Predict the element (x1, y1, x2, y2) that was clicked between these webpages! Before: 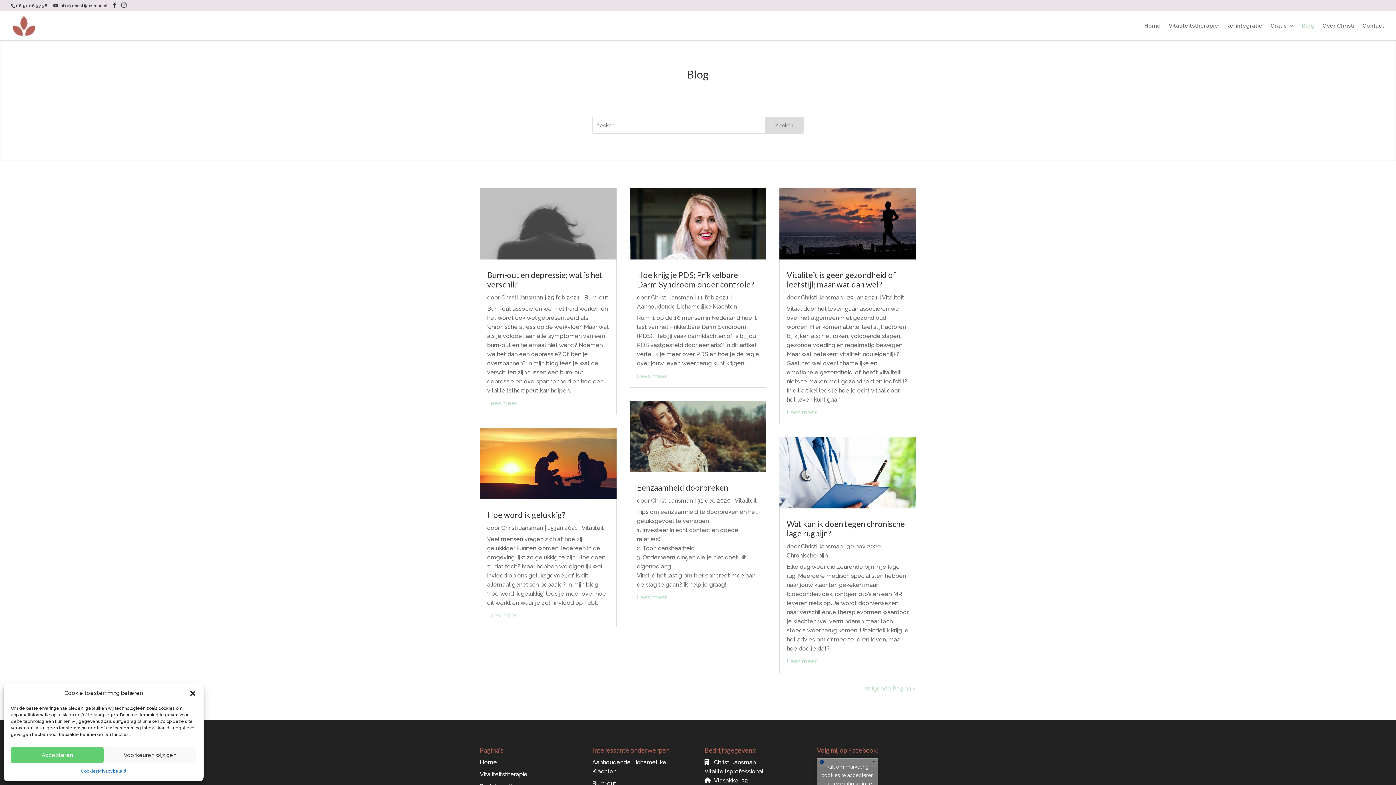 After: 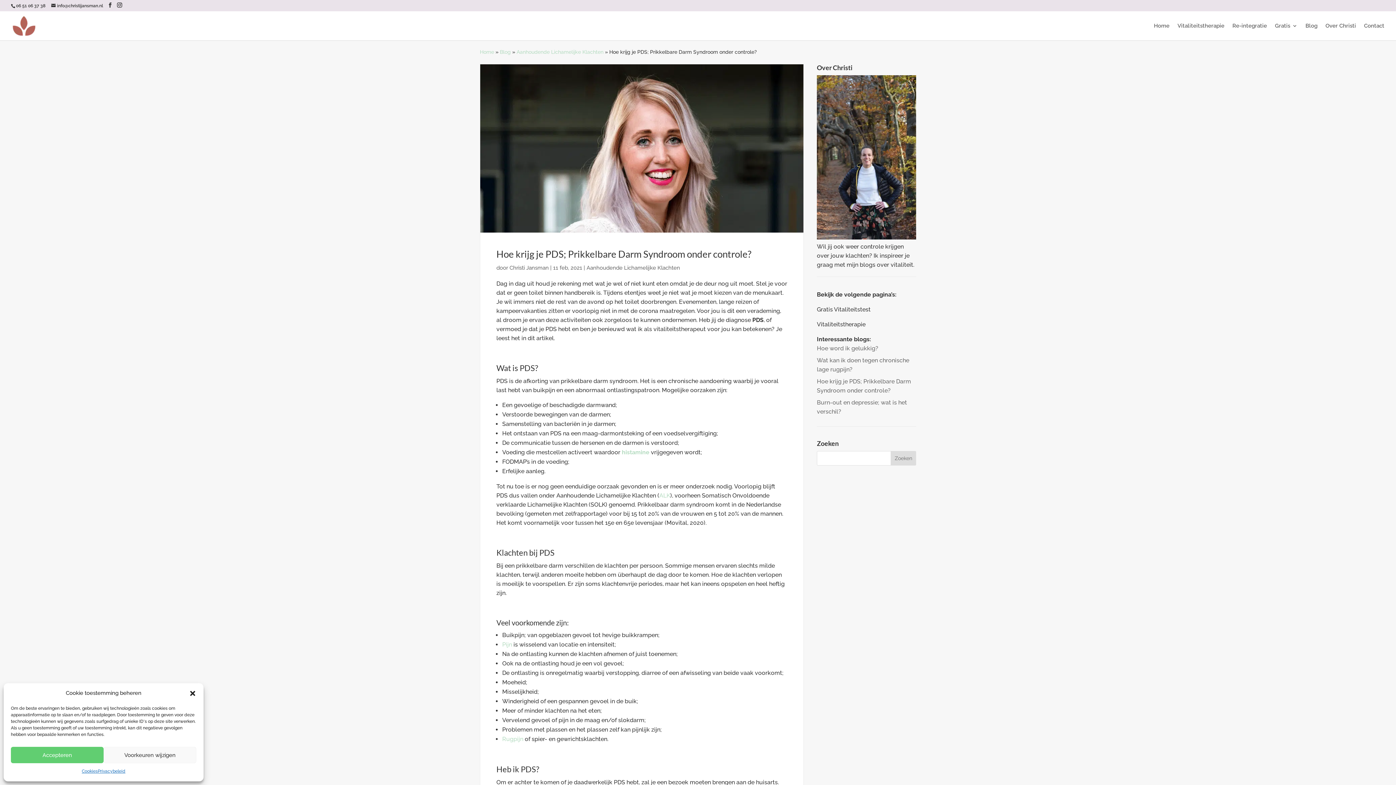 Action: bbox: (629, 188, 766, 259)